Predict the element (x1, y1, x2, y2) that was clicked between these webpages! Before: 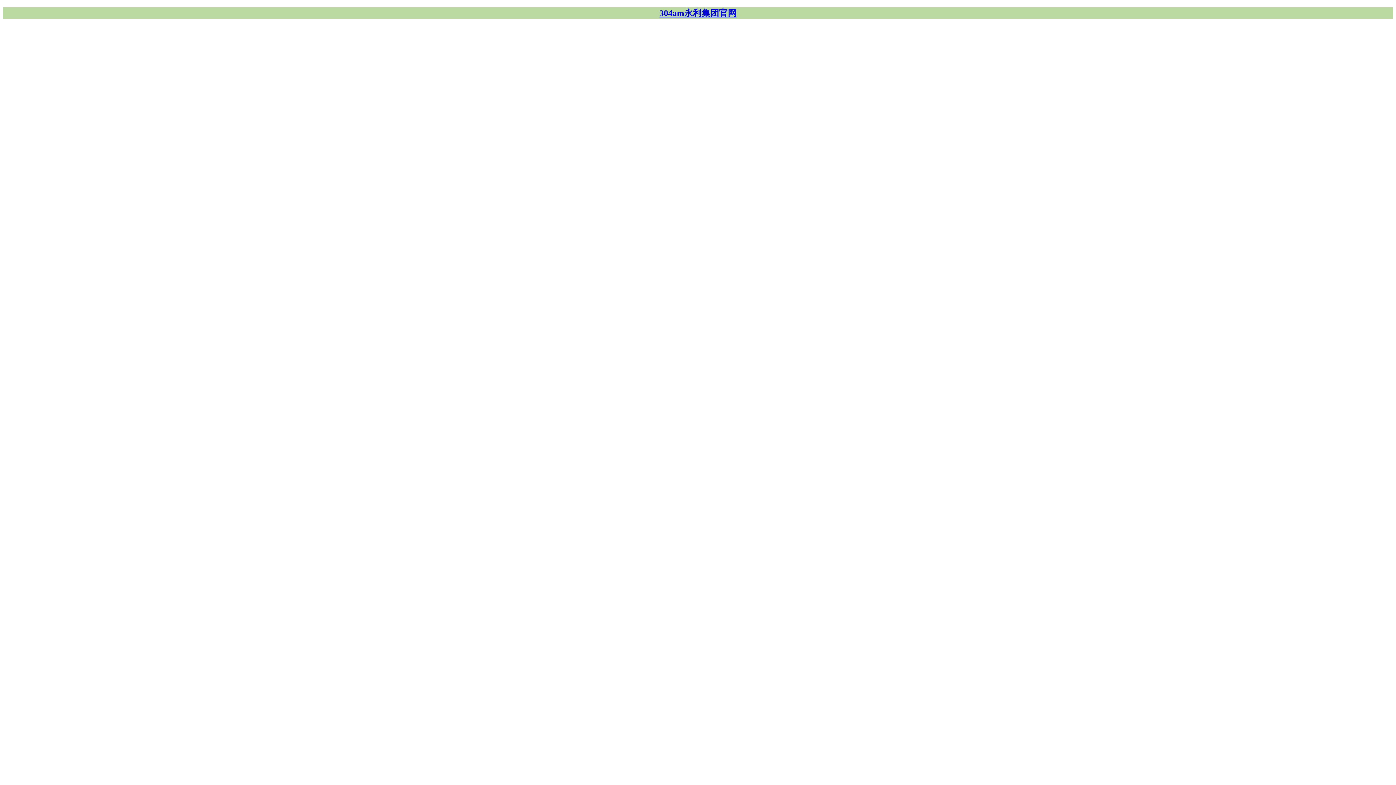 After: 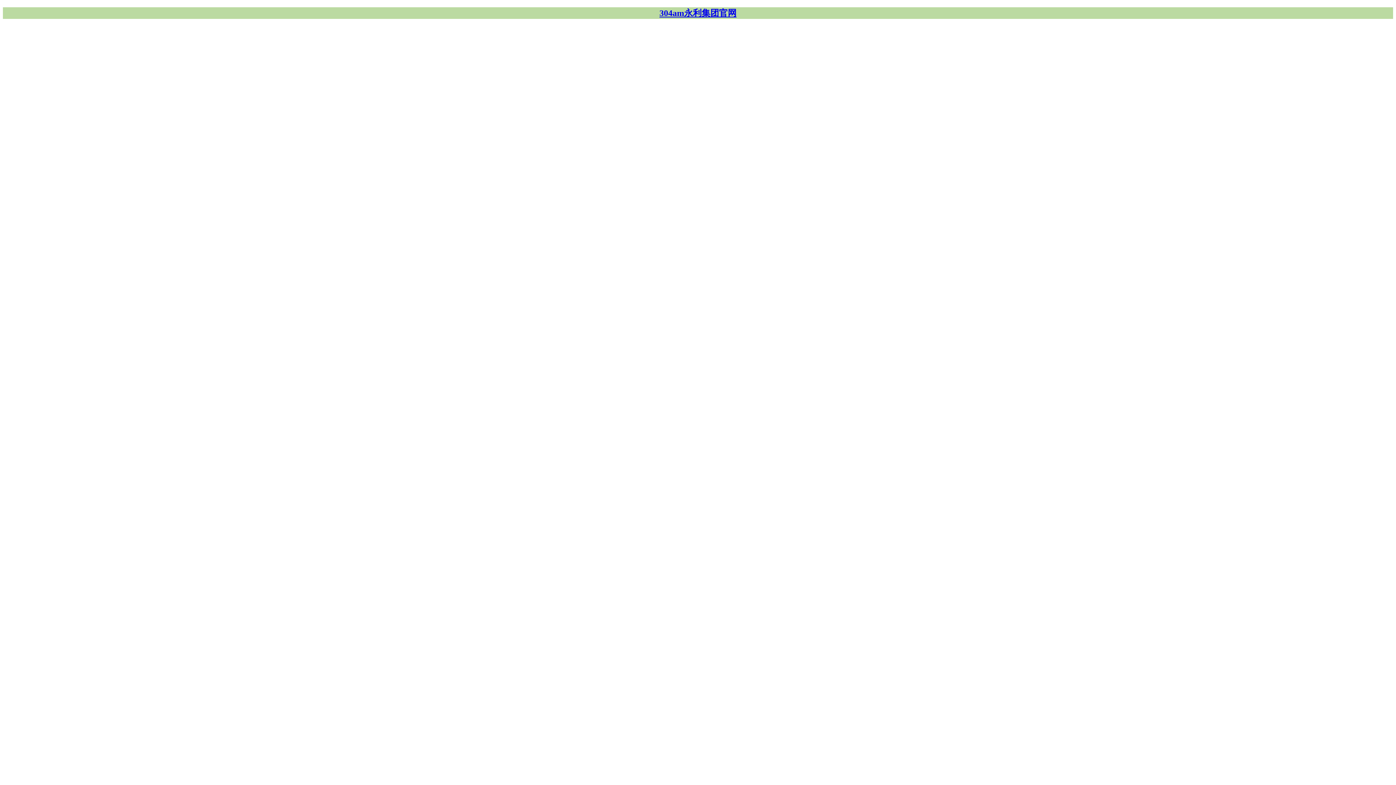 Action: bbox: (2, 7, 1393, 18) label: 304am永利集团官网